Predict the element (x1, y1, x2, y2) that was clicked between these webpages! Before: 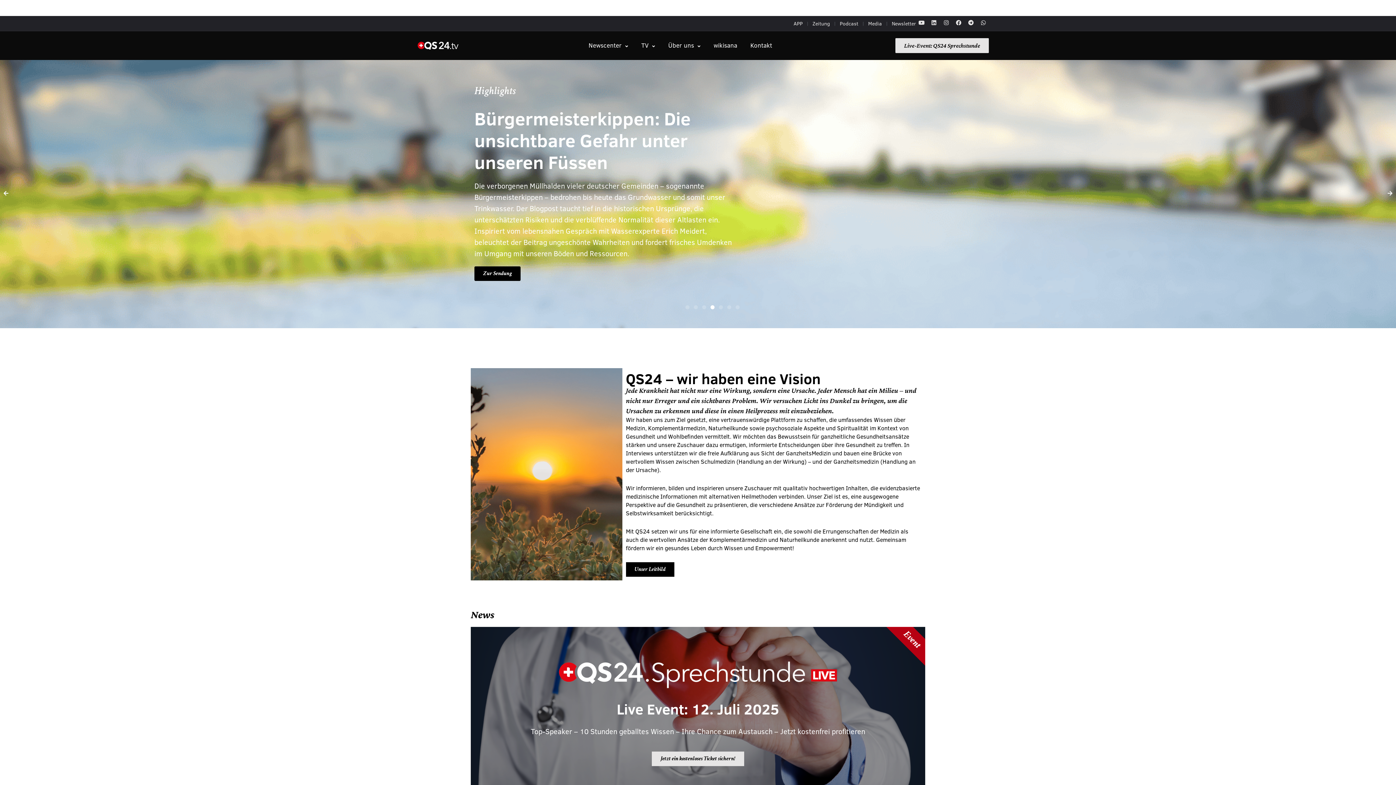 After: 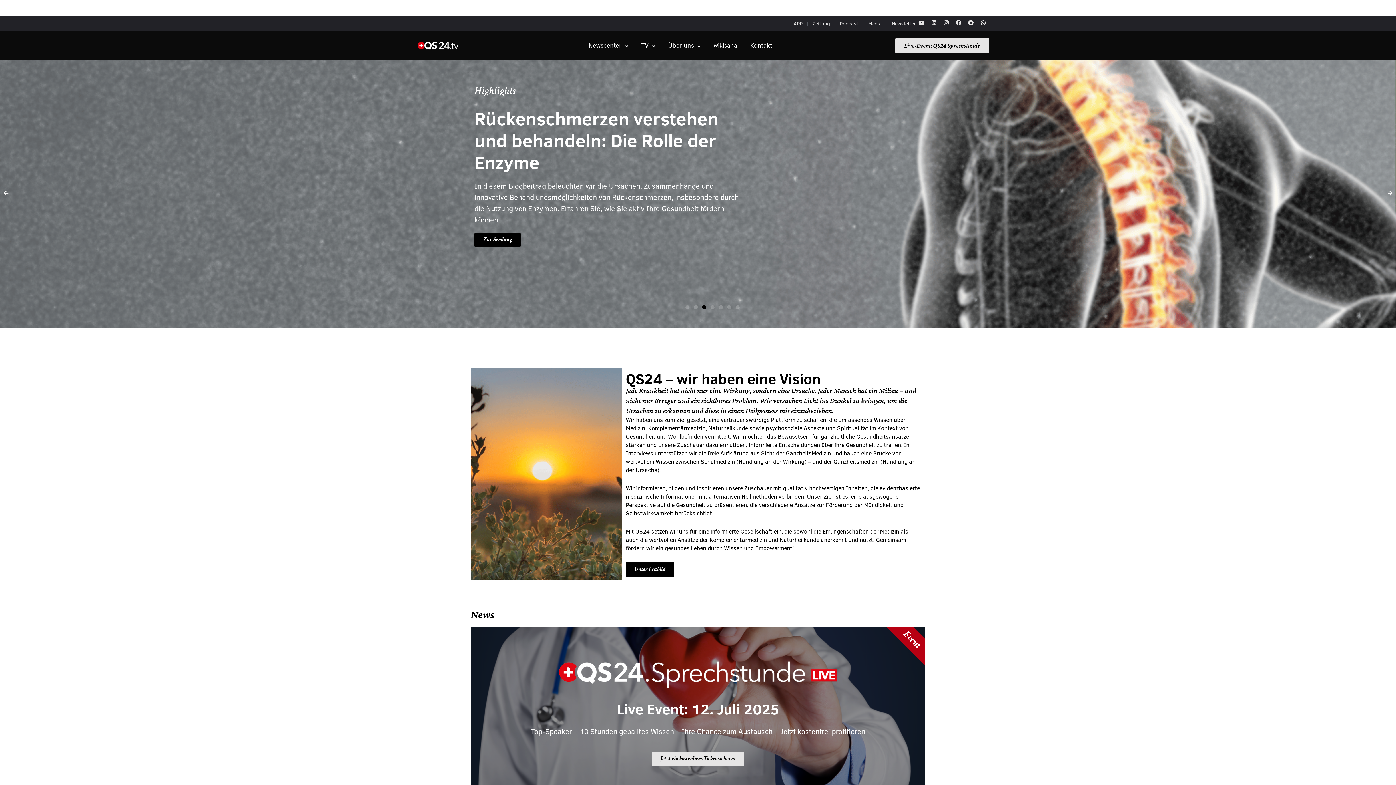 Action: bbox: (702, 305, 706, 309) label: Go to slide 3